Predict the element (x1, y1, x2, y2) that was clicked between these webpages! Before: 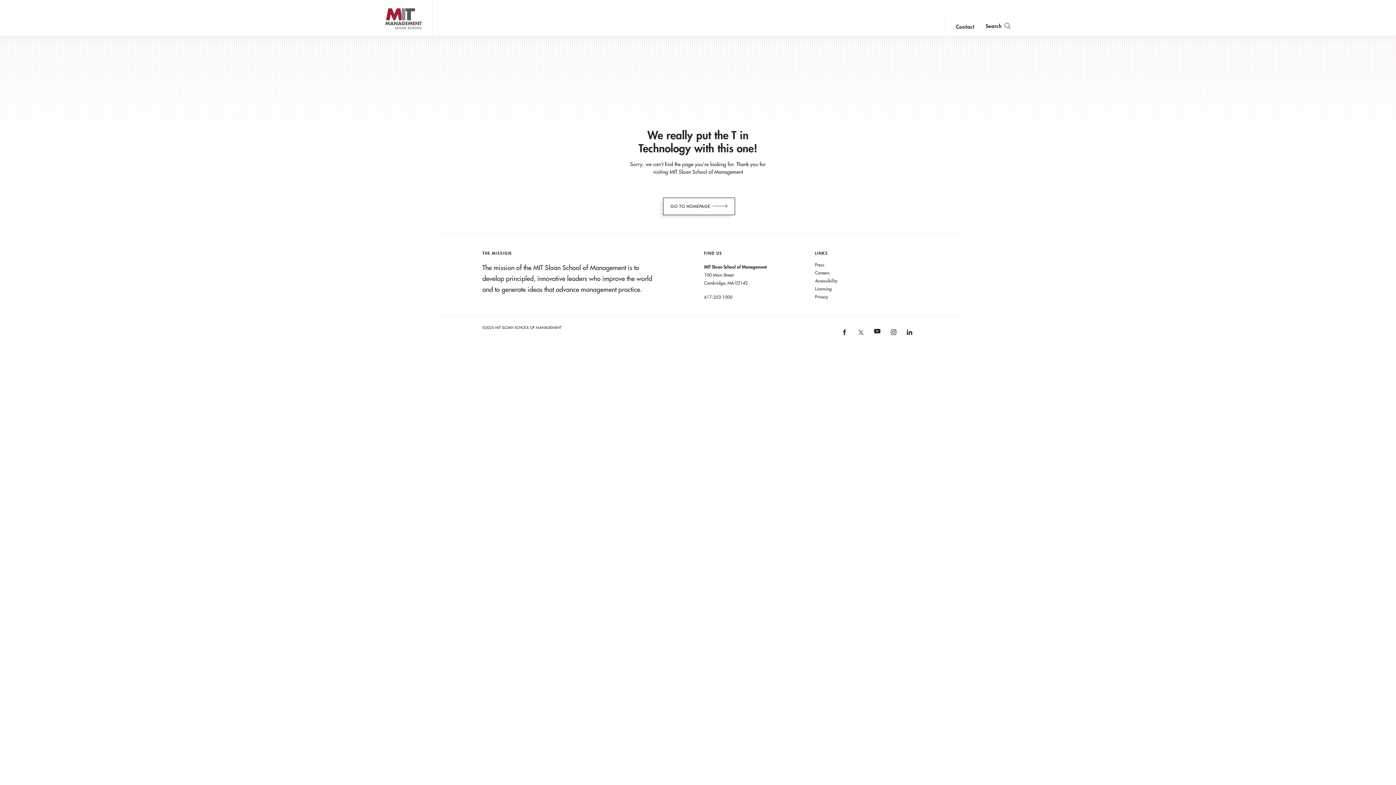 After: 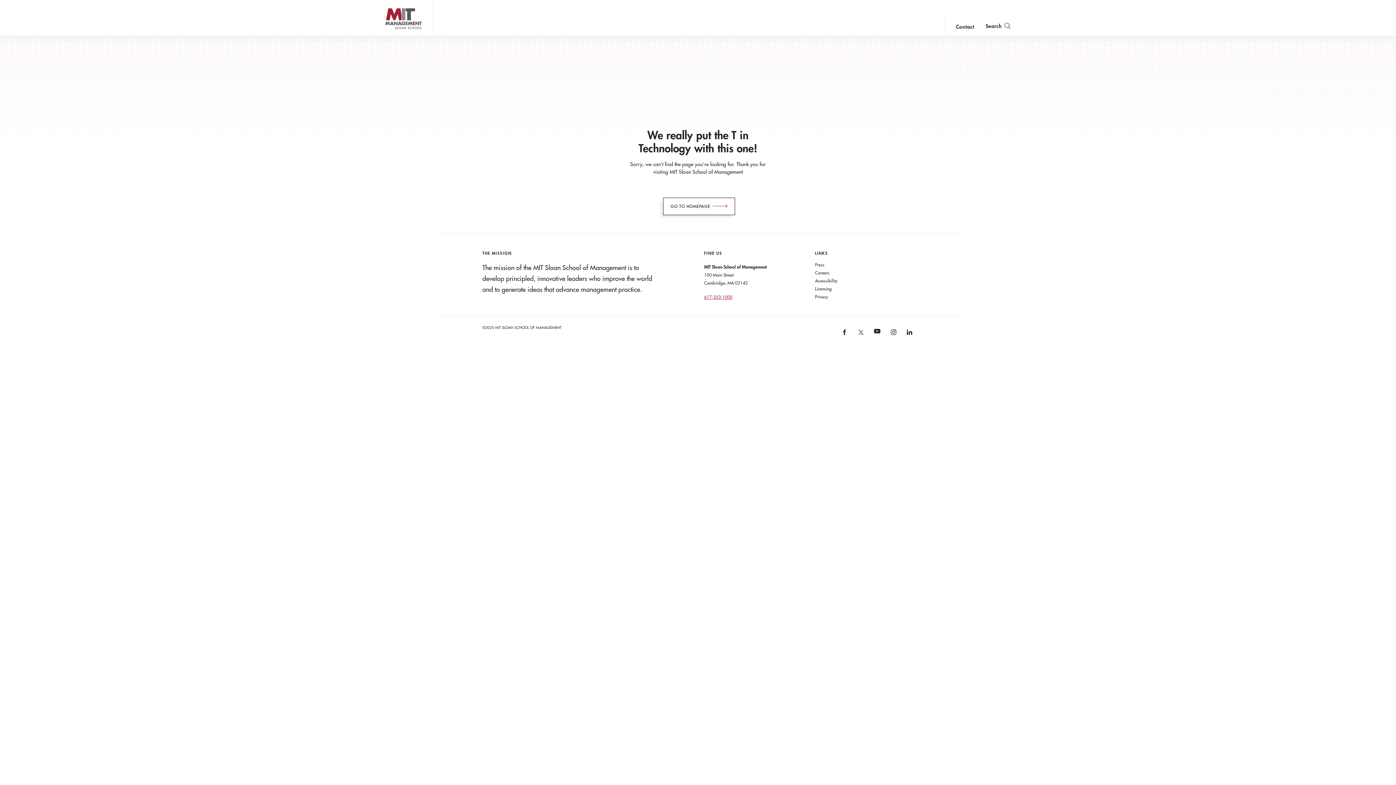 Action: label: 617-253-1000 bbox: (704, 293, 802, 301)